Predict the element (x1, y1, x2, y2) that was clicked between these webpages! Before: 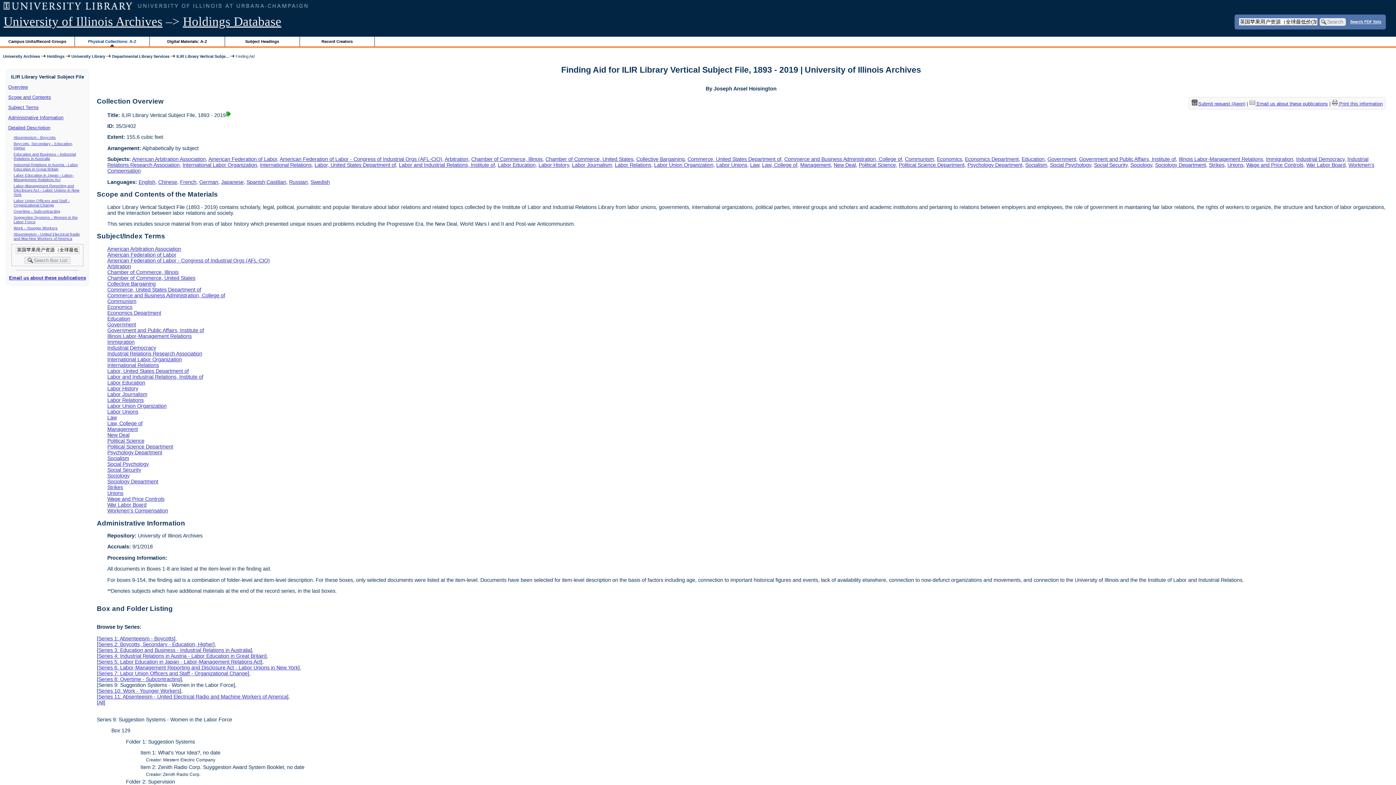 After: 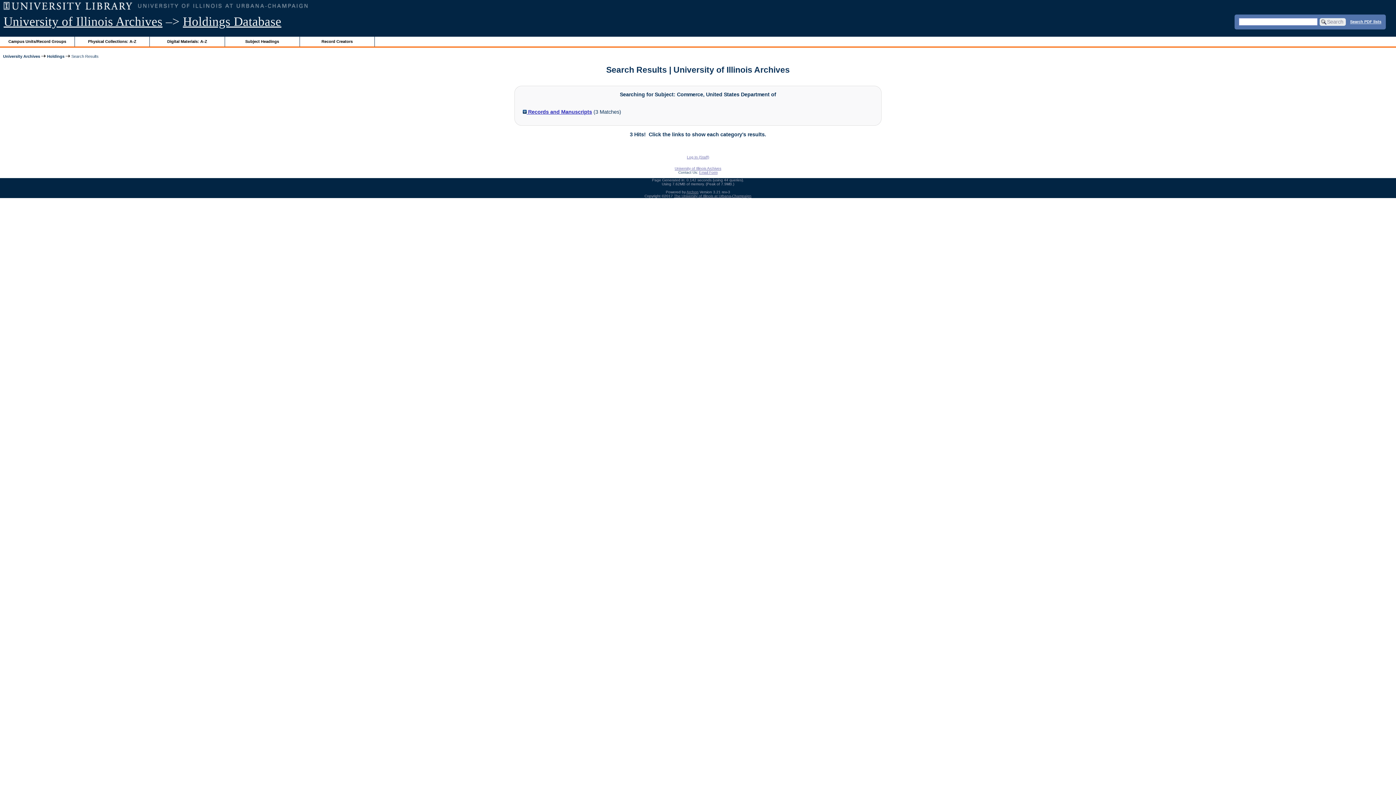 Action: bbox: (107, 286, 201, 292) label: Commerce, United States Department of